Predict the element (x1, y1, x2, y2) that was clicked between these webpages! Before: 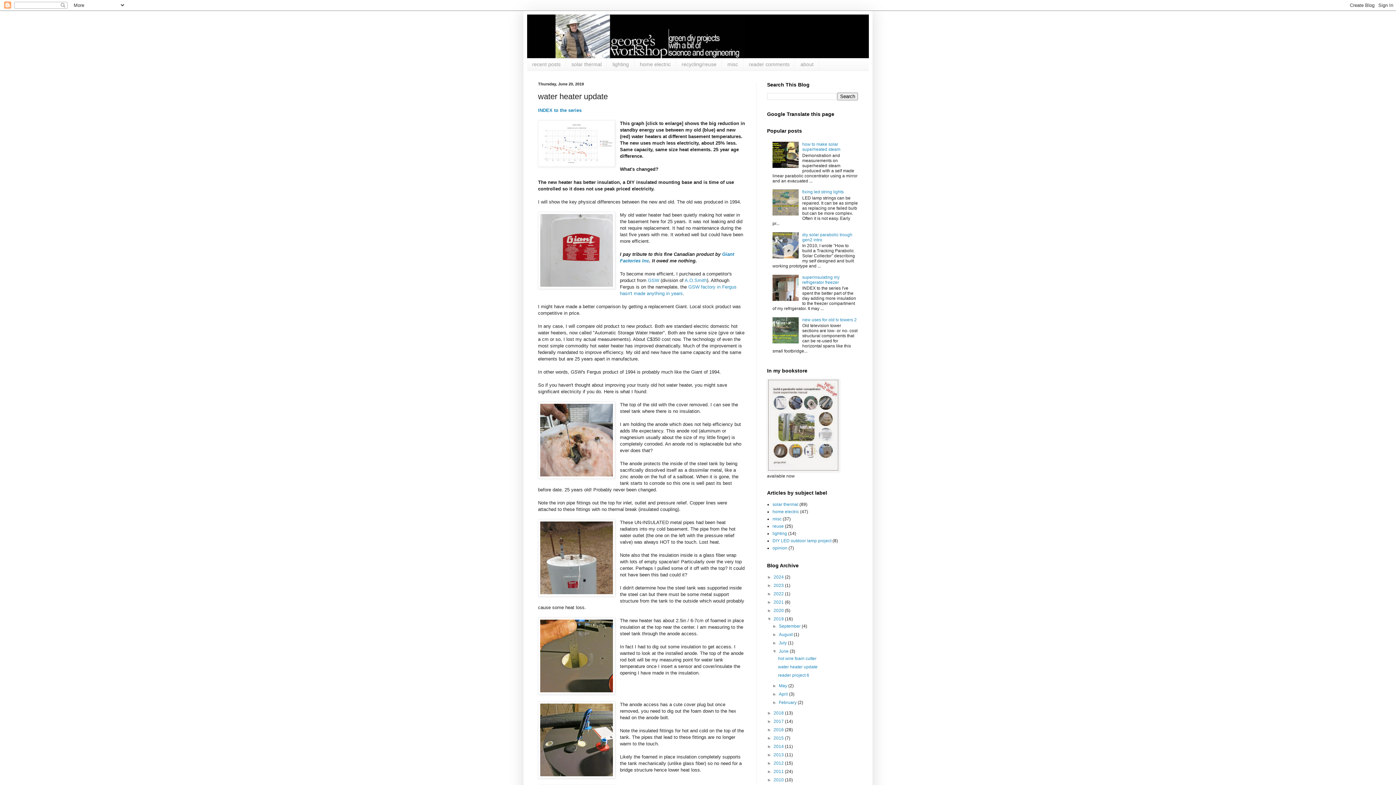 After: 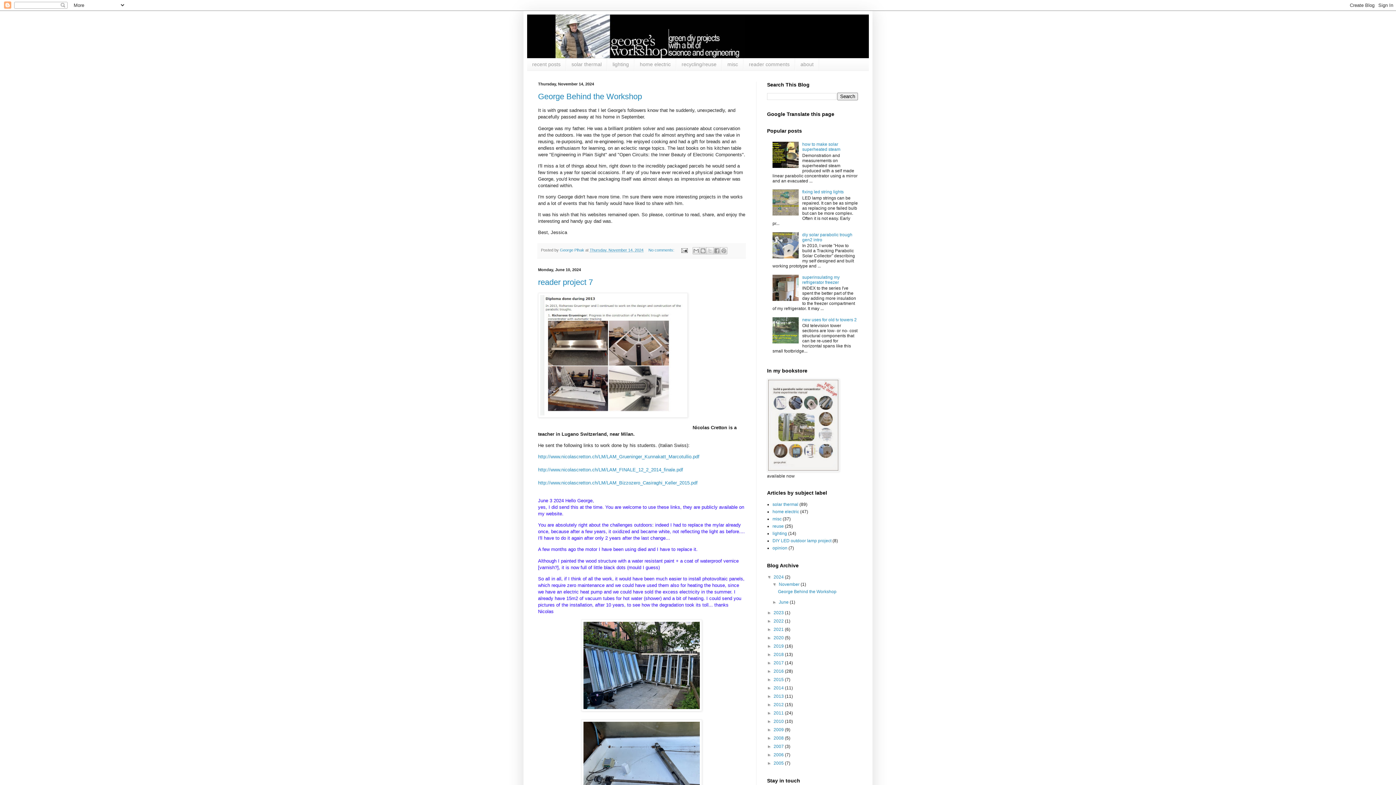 Action: bbox: (527, 14, 869, 58)